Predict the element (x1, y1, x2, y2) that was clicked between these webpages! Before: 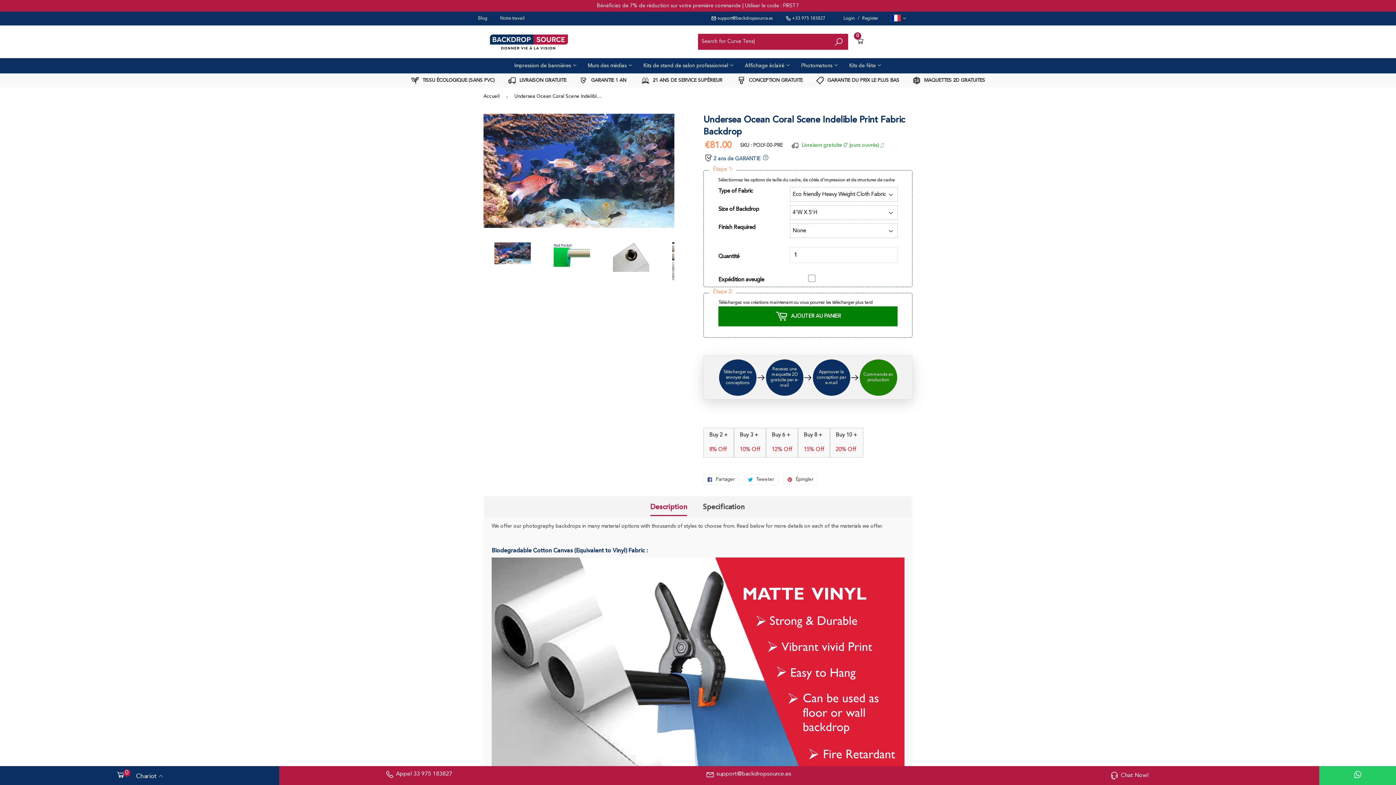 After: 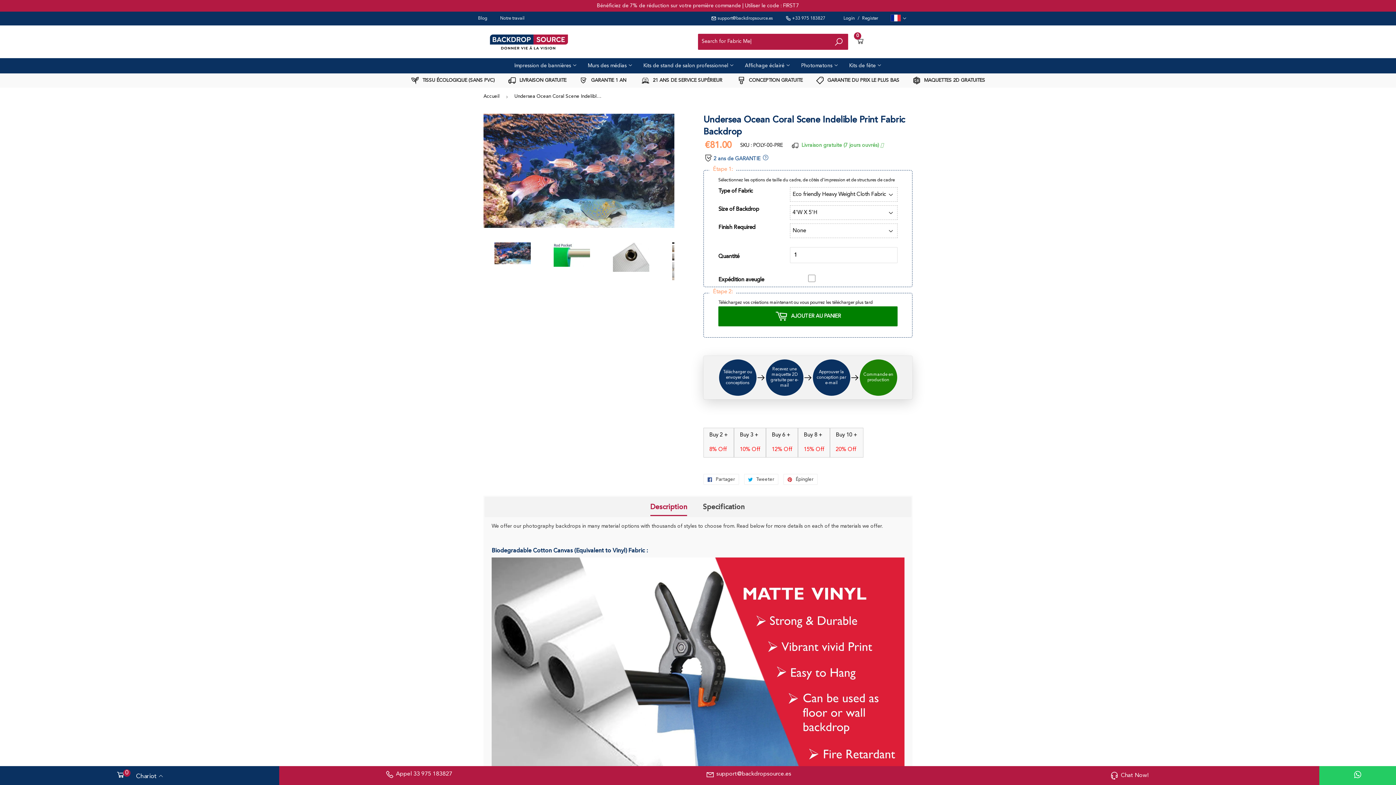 Action: label: support@backdropsource.es bbox: (562, 770, 935, 779)